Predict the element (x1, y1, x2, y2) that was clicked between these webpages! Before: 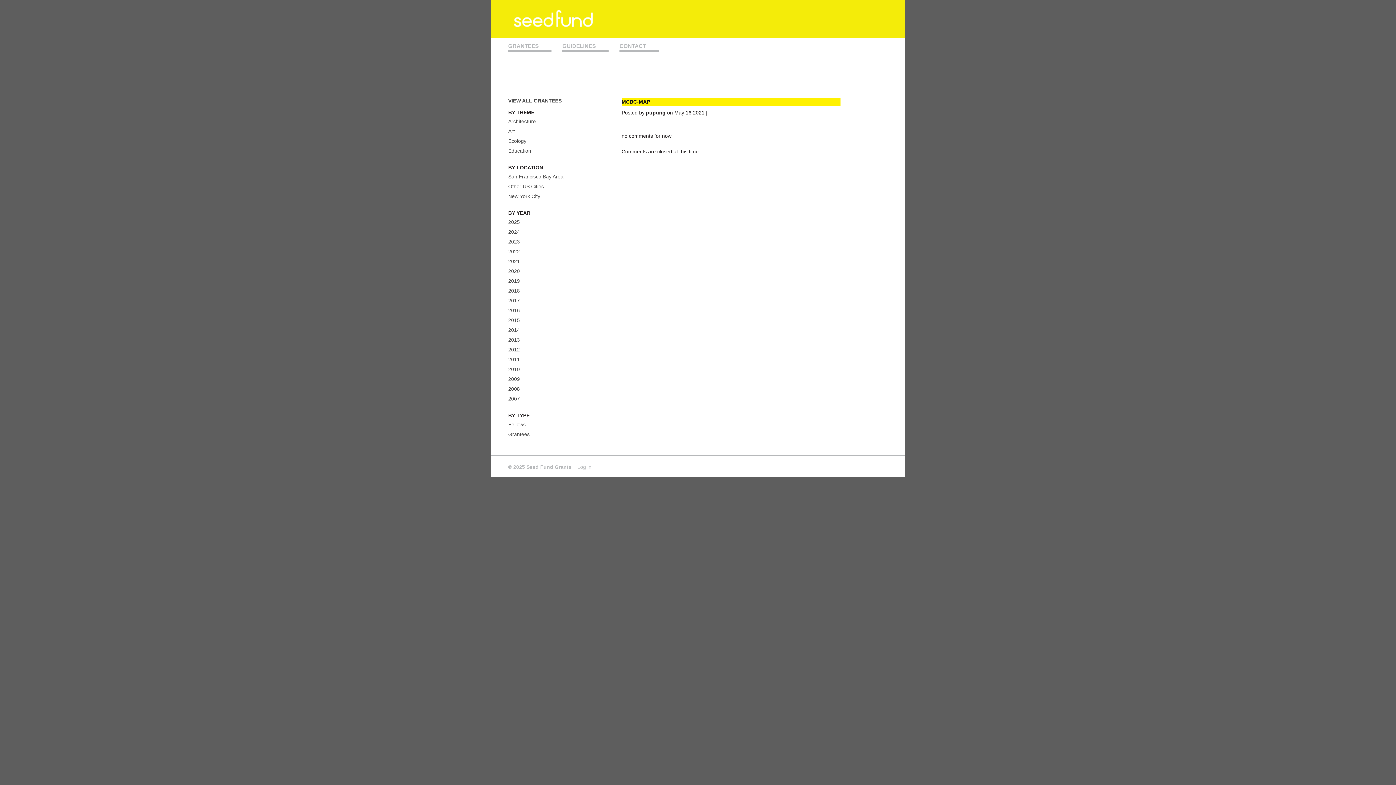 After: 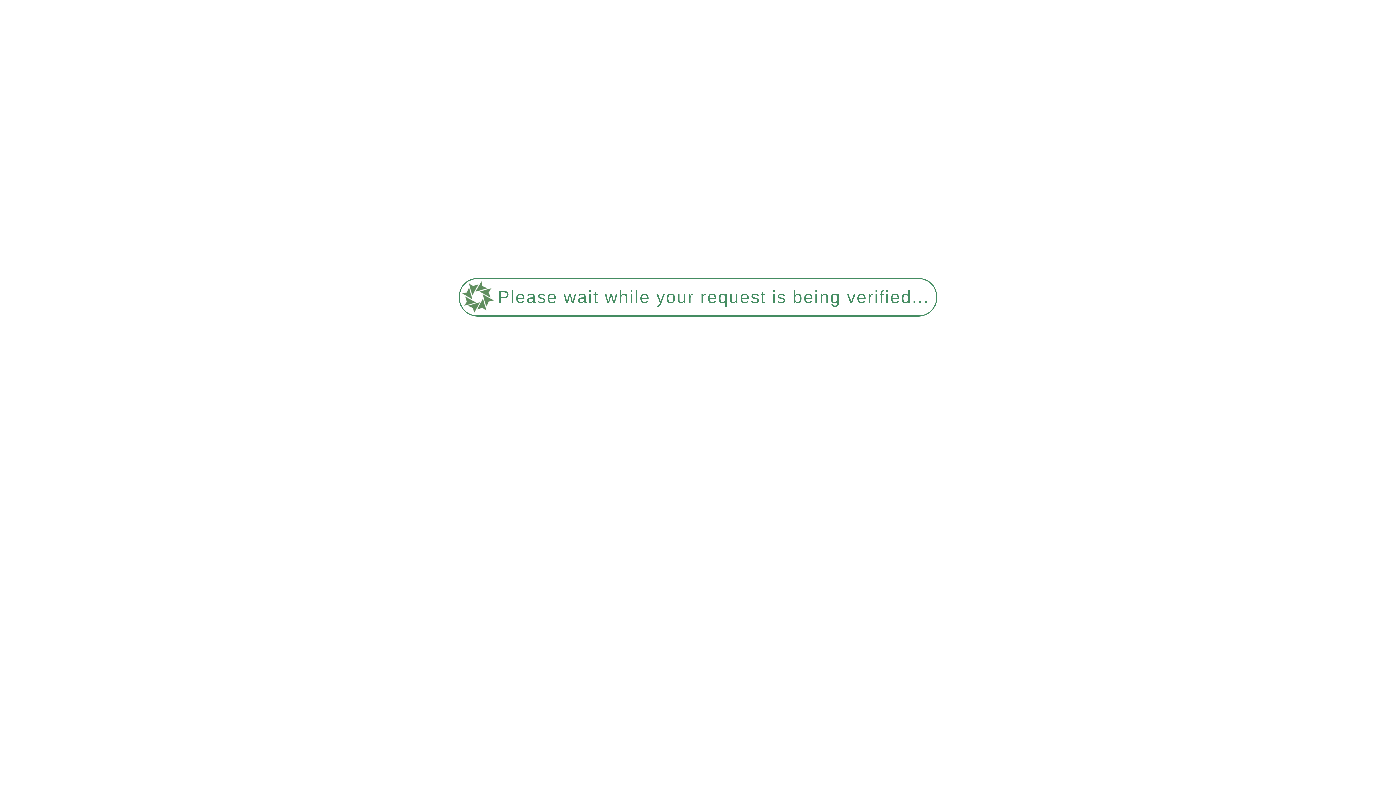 Action: label: 2008 bbox: (508, 386, 520, 392)